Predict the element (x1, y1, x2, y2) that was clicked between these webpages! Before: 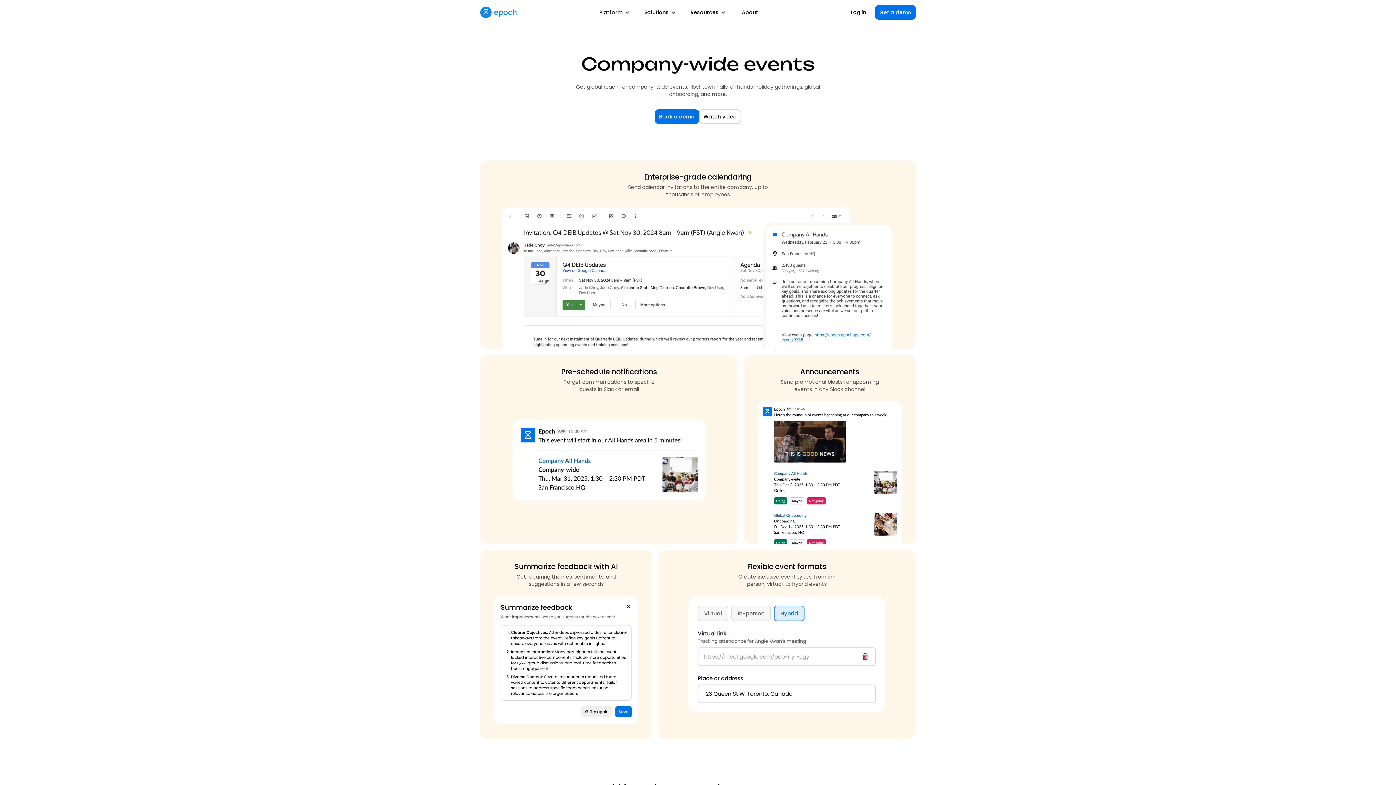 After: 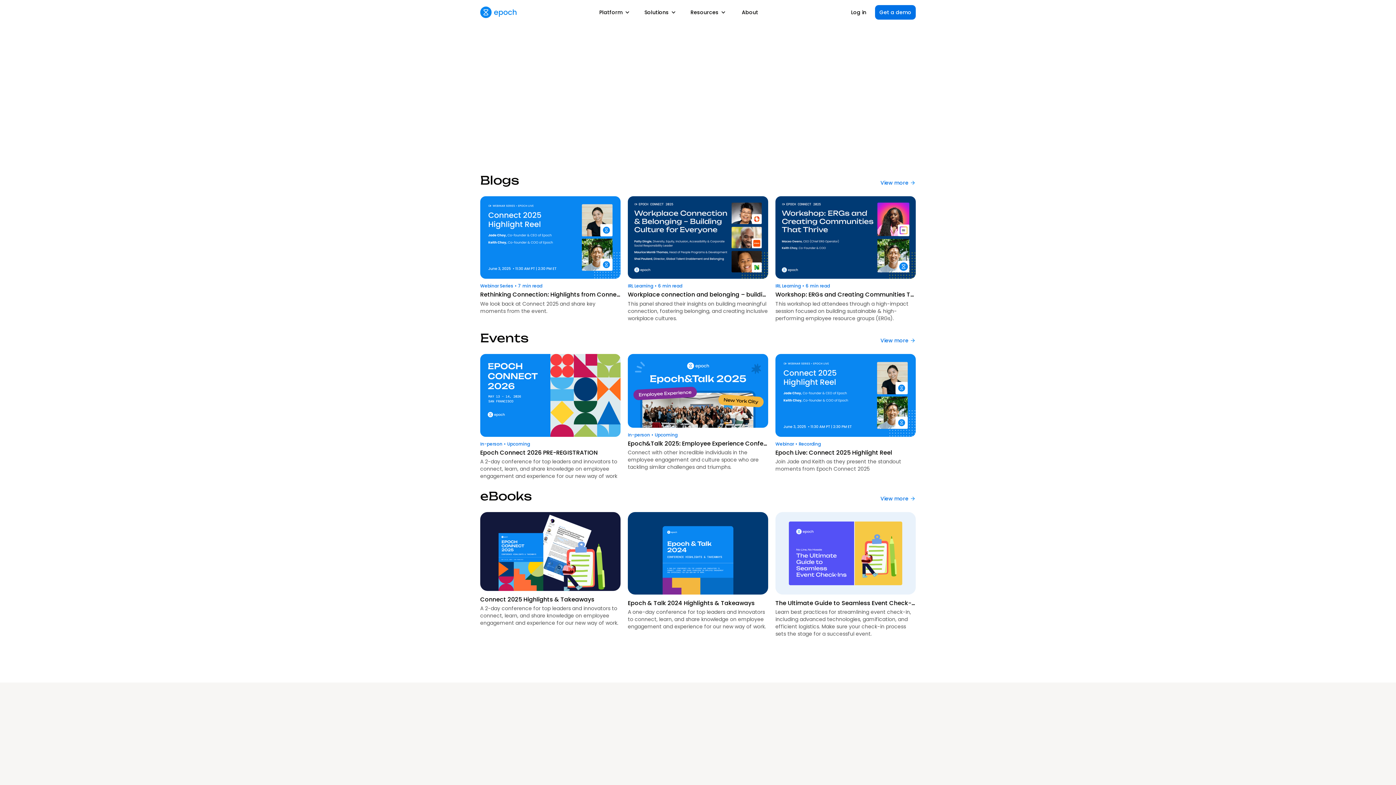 Action: label: Resources bbox: (690, 8, 718, 16)